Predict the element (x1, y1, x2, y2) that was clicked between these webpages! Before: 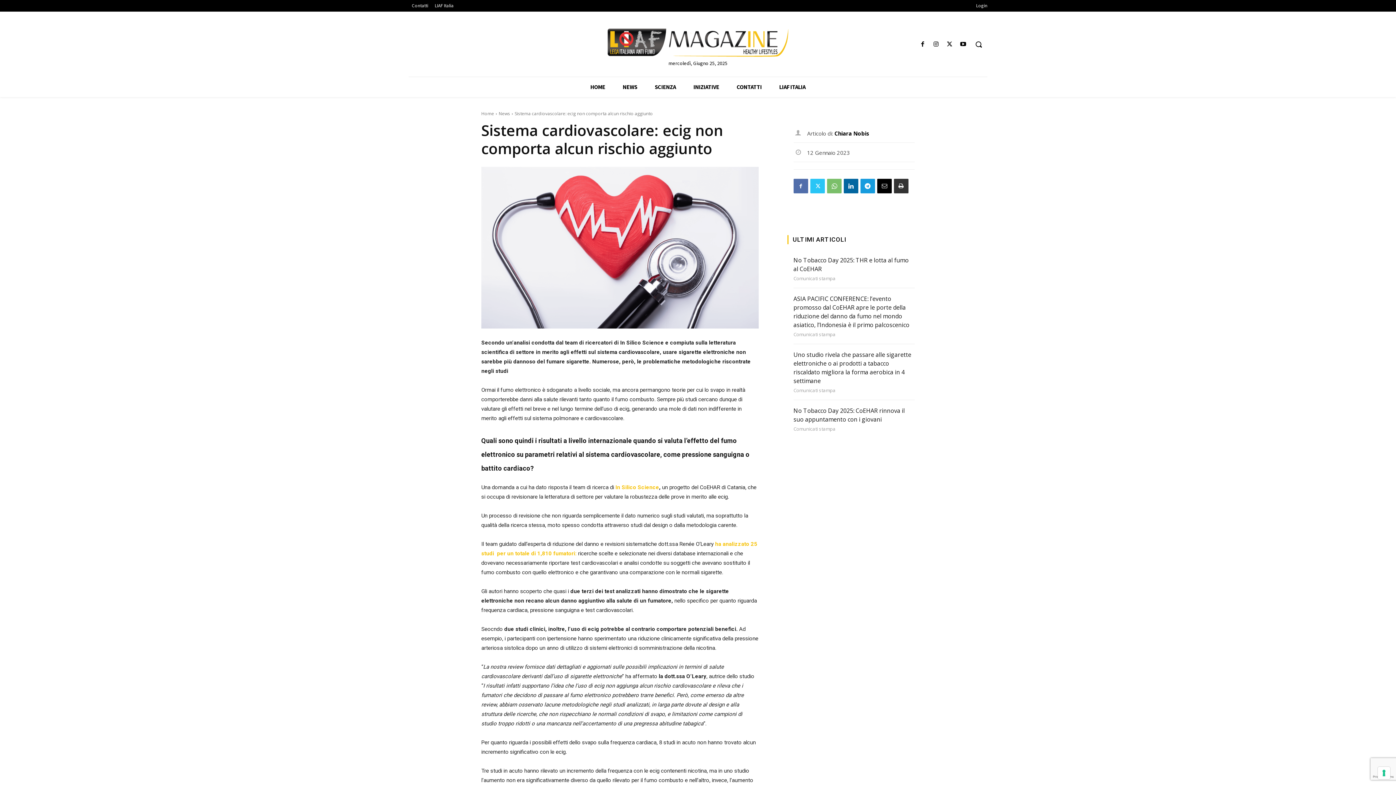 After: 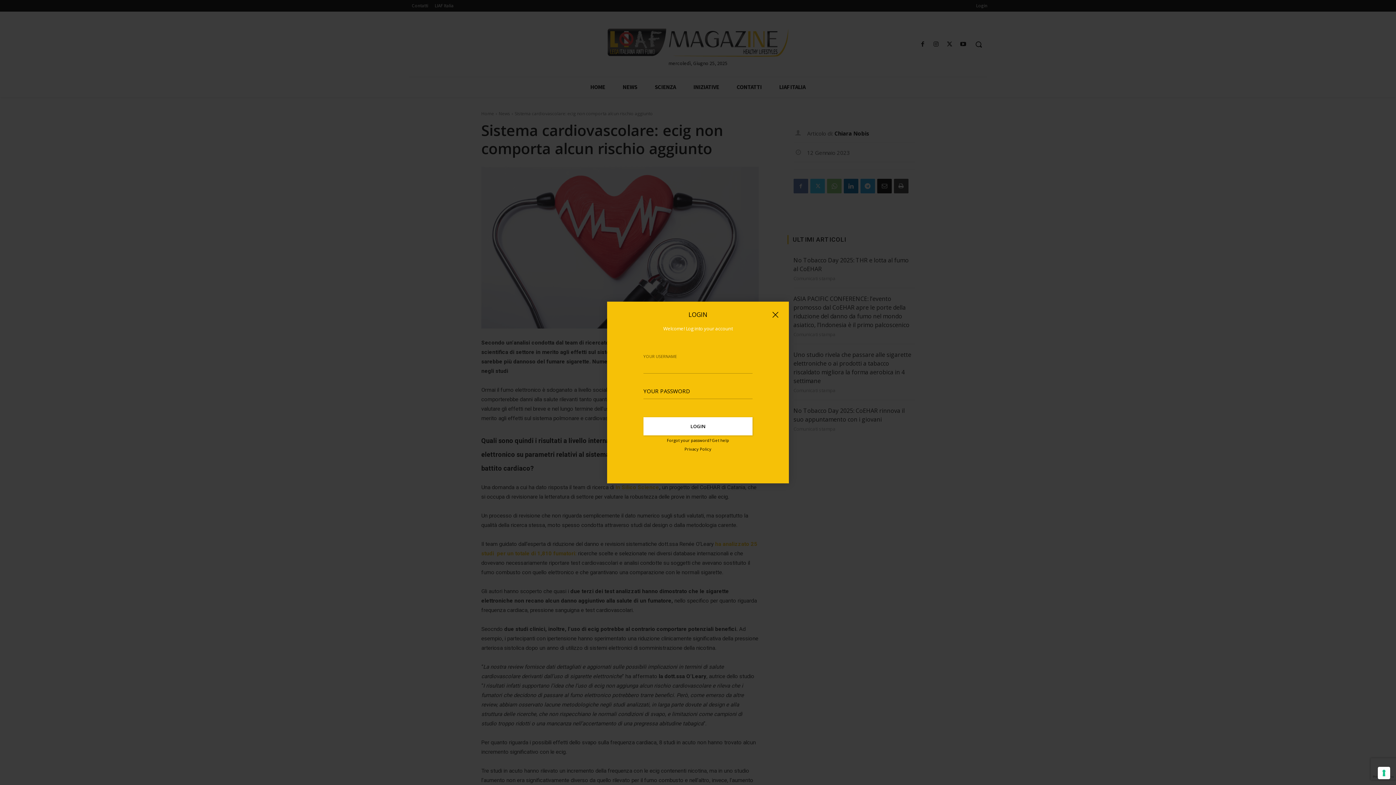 Action: label: Login bbox: (976, 1, 987, 9)